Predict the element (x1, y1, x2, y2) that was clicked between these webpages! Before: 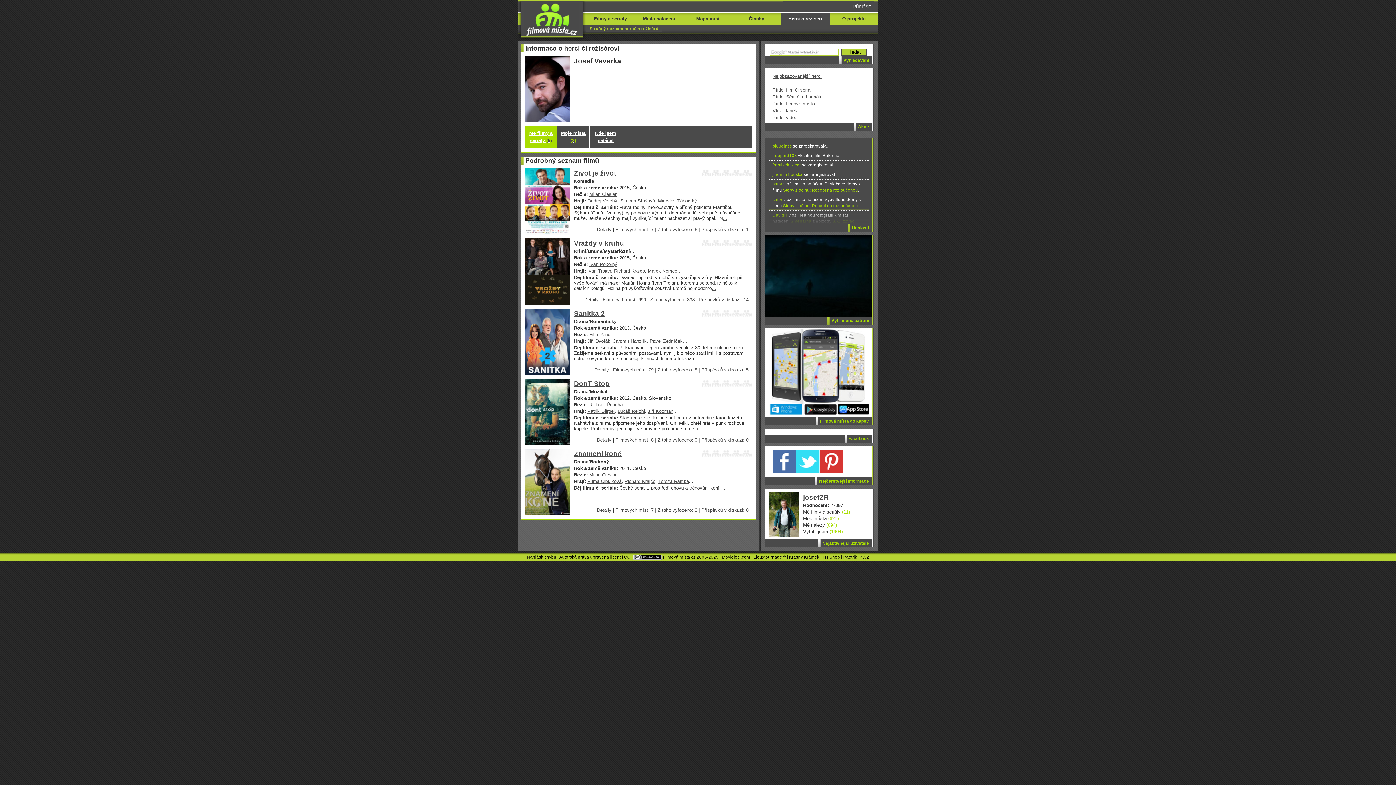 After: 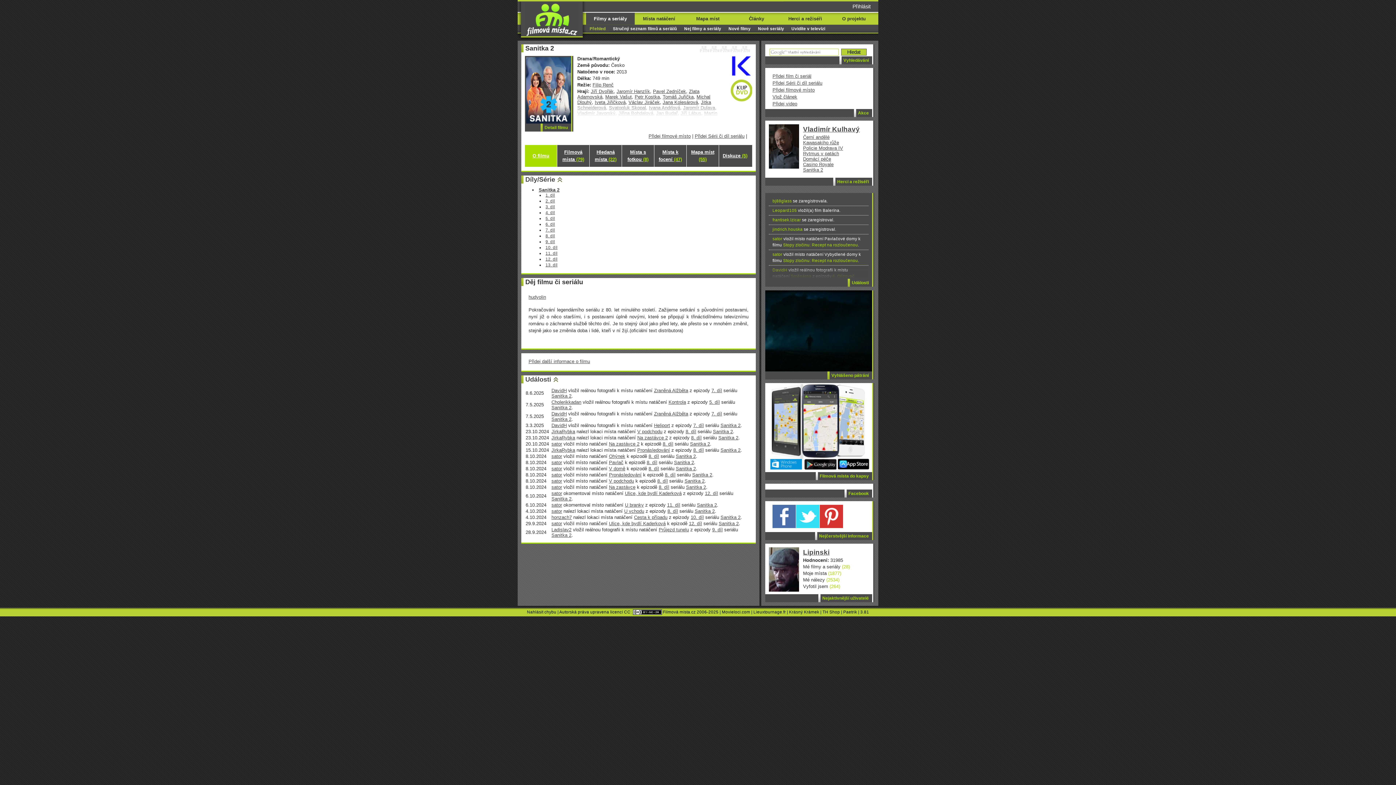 Action: bbox: (594, 367, 609, 372) label: Detaily